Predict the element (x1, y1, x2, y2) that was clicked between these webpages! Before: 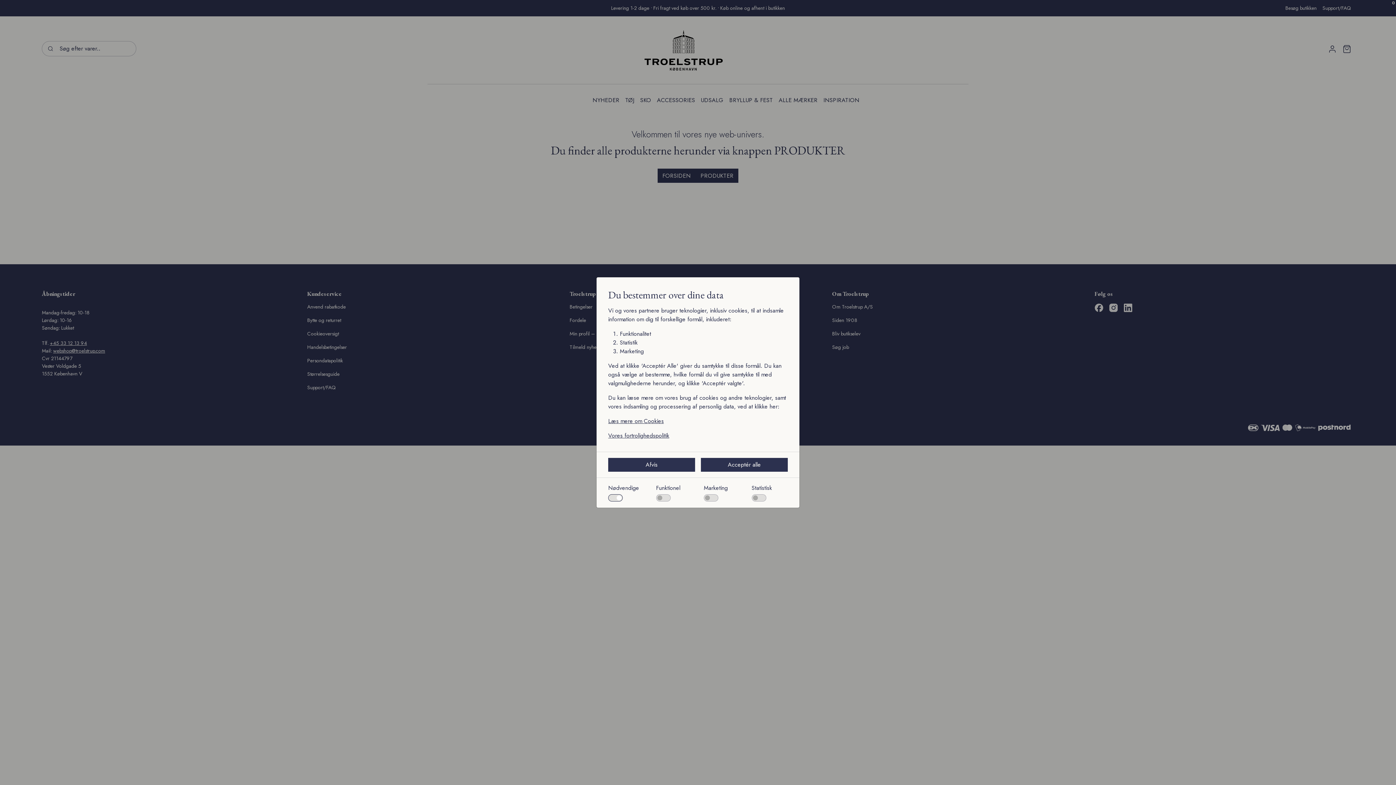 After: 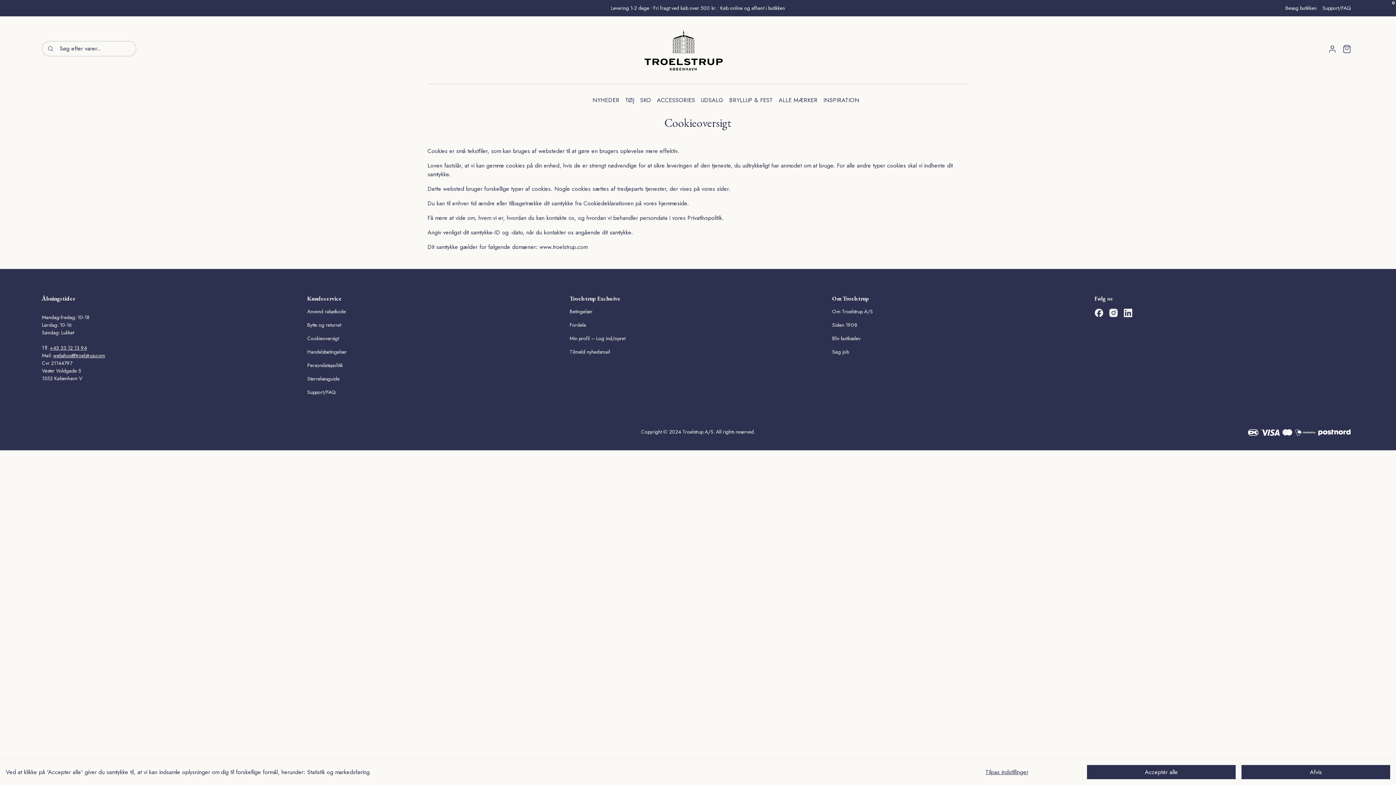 Action: label: Vores fortrolighedspolitik bbox: (608, 431, 788, 440)